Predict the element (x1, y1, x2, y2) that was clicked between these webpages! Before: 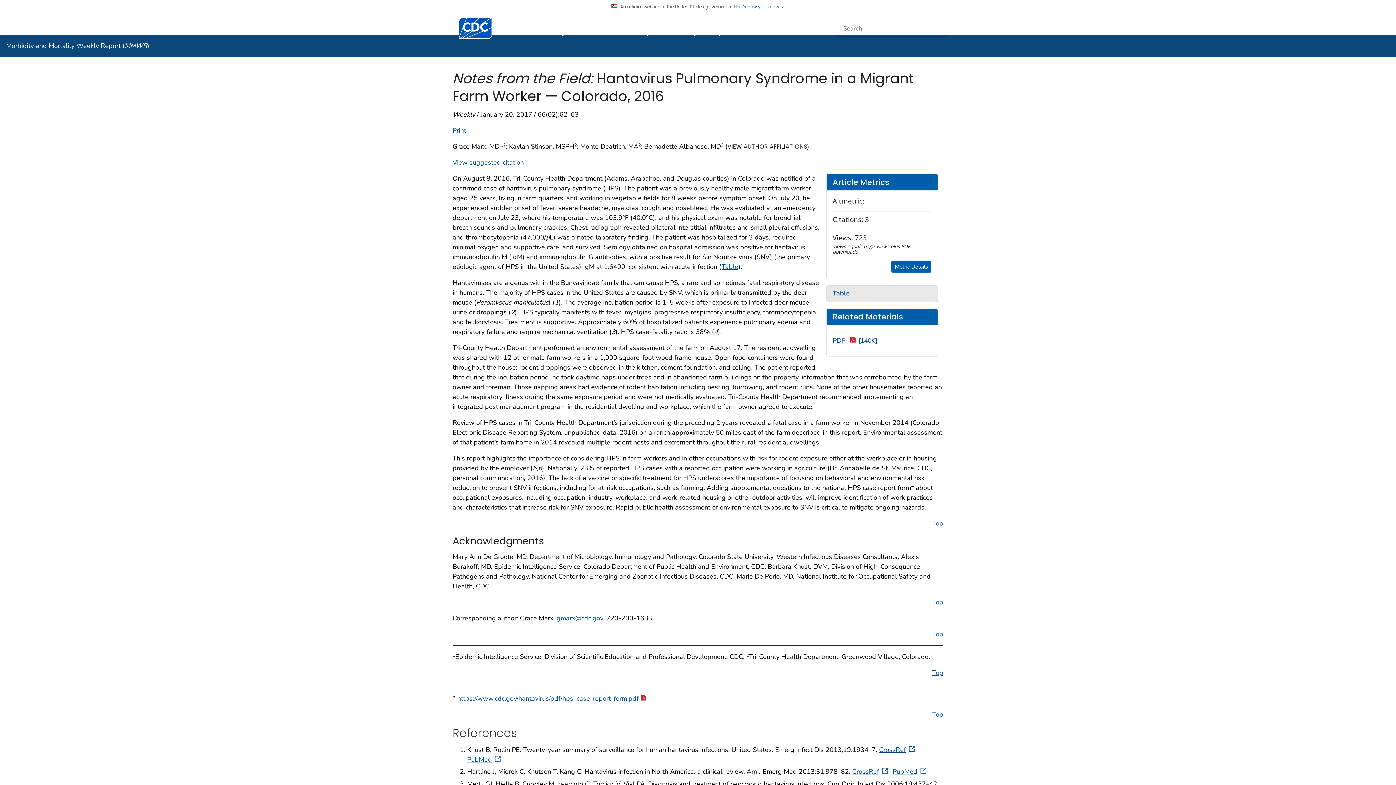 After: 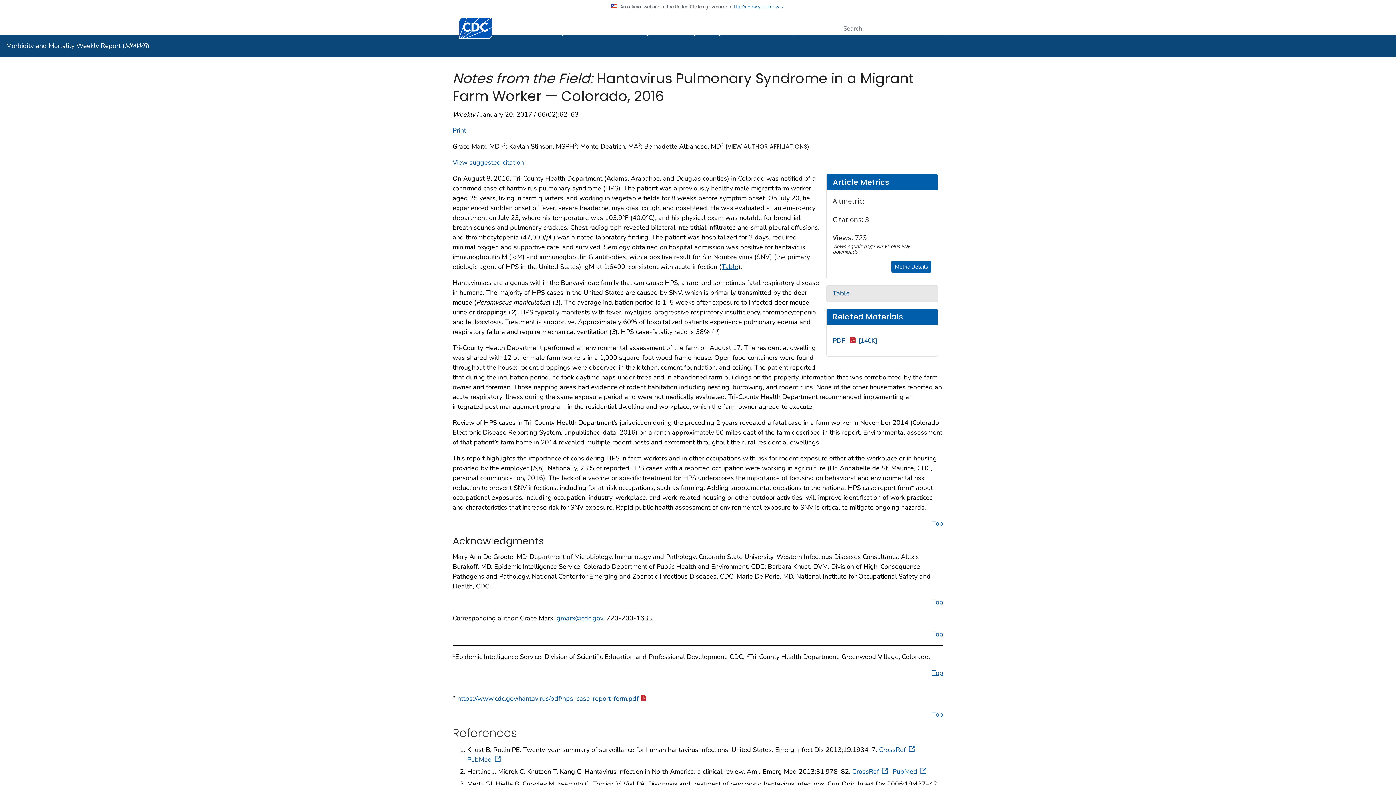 Action: bbox: (879, 745, 918, 754) label: CrossRef